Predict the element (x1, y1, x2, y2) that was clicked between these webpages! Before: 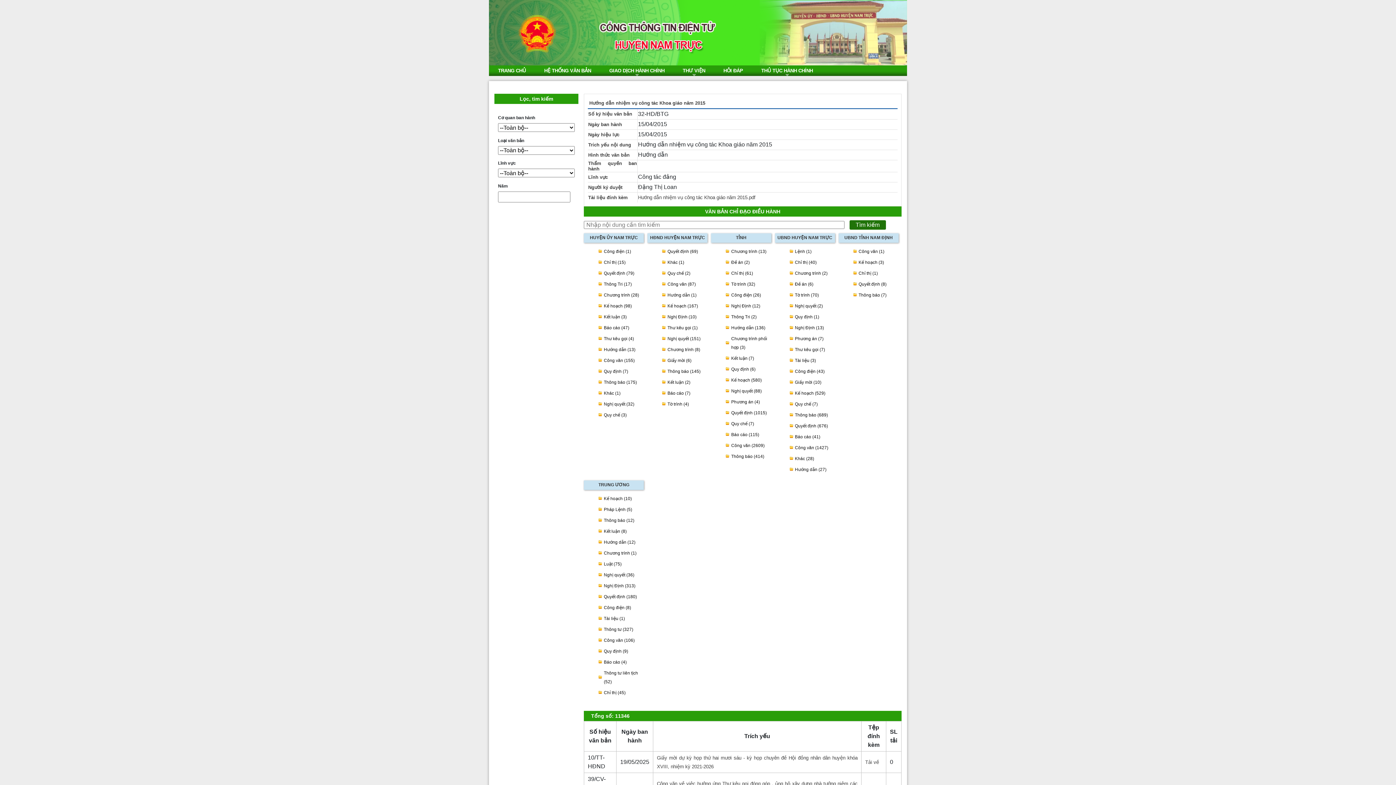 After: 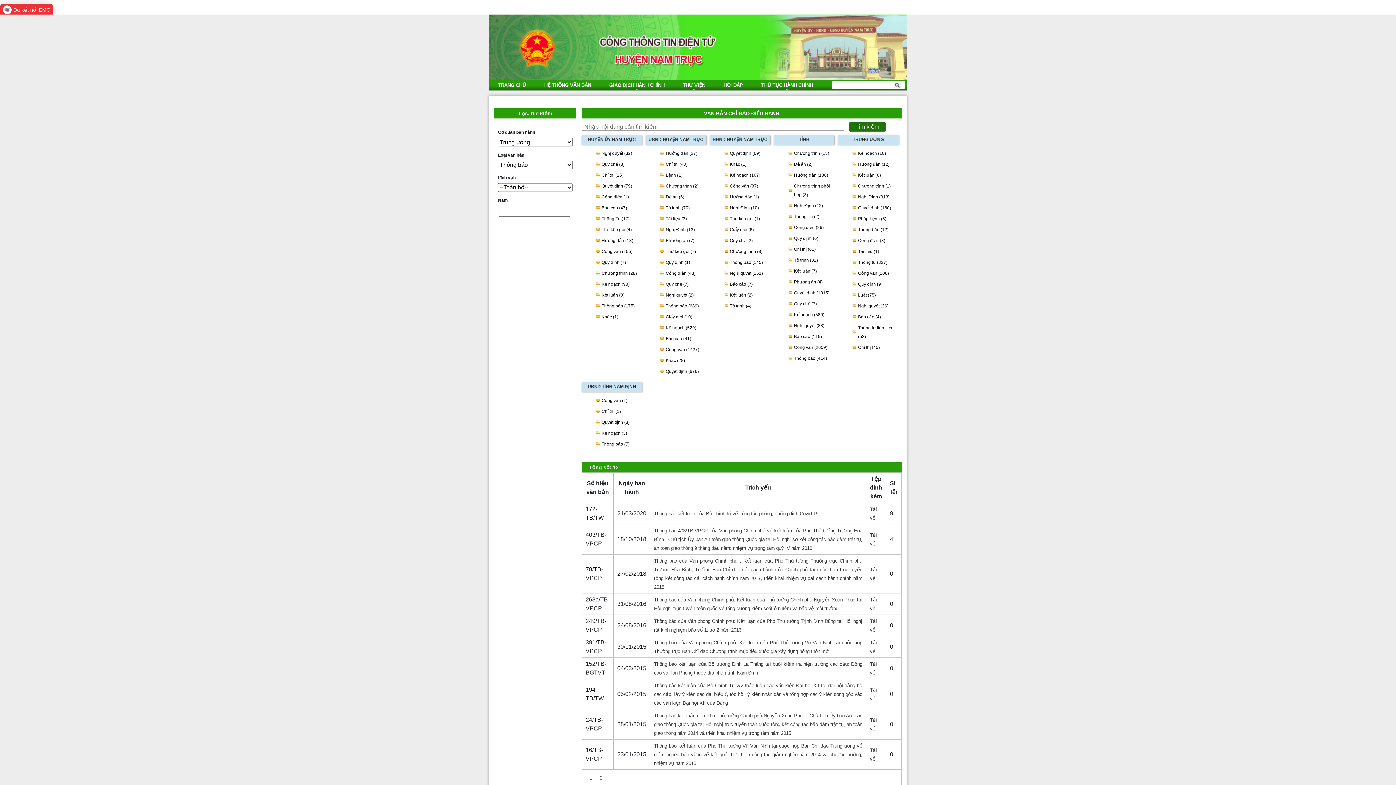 Action: label: Thông báo (12) bbox: (604, 518, 634, 523)